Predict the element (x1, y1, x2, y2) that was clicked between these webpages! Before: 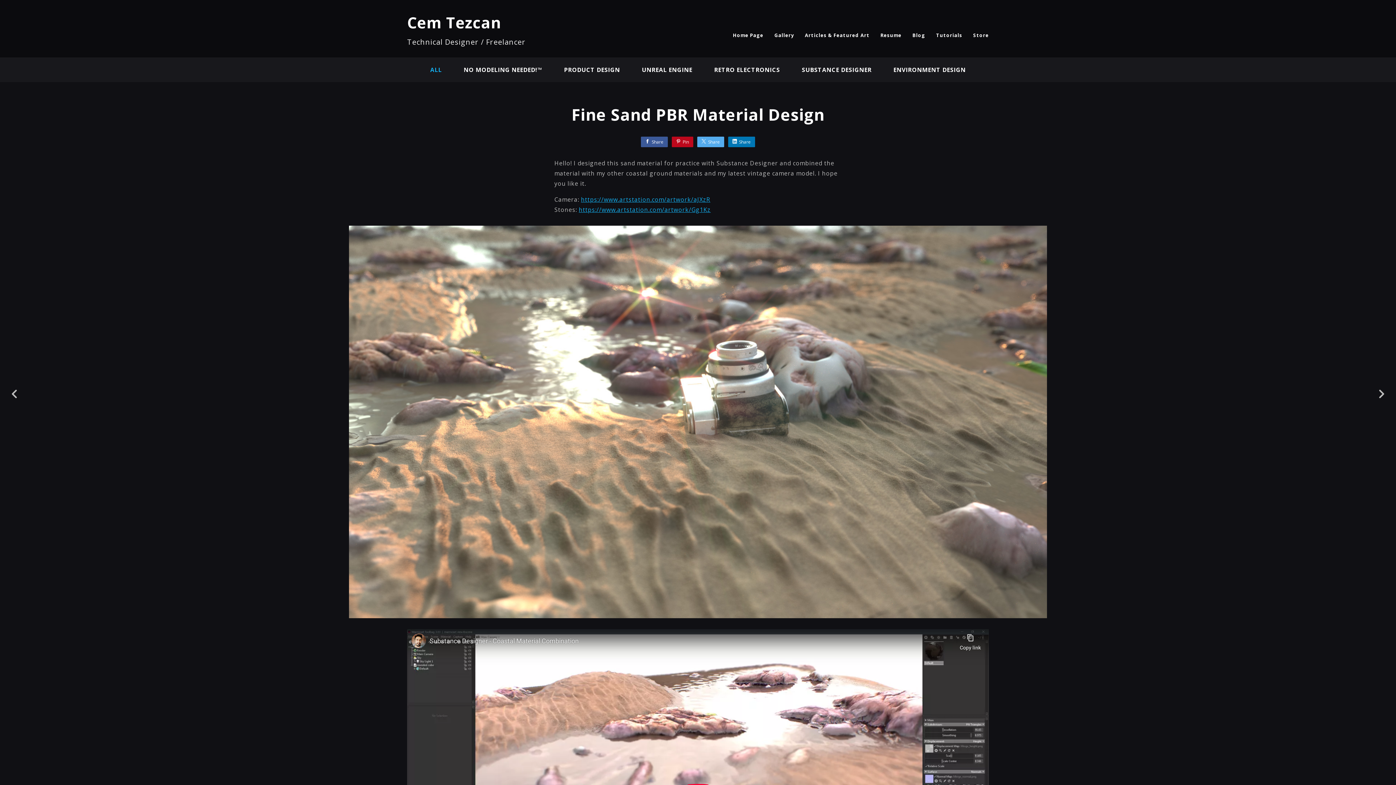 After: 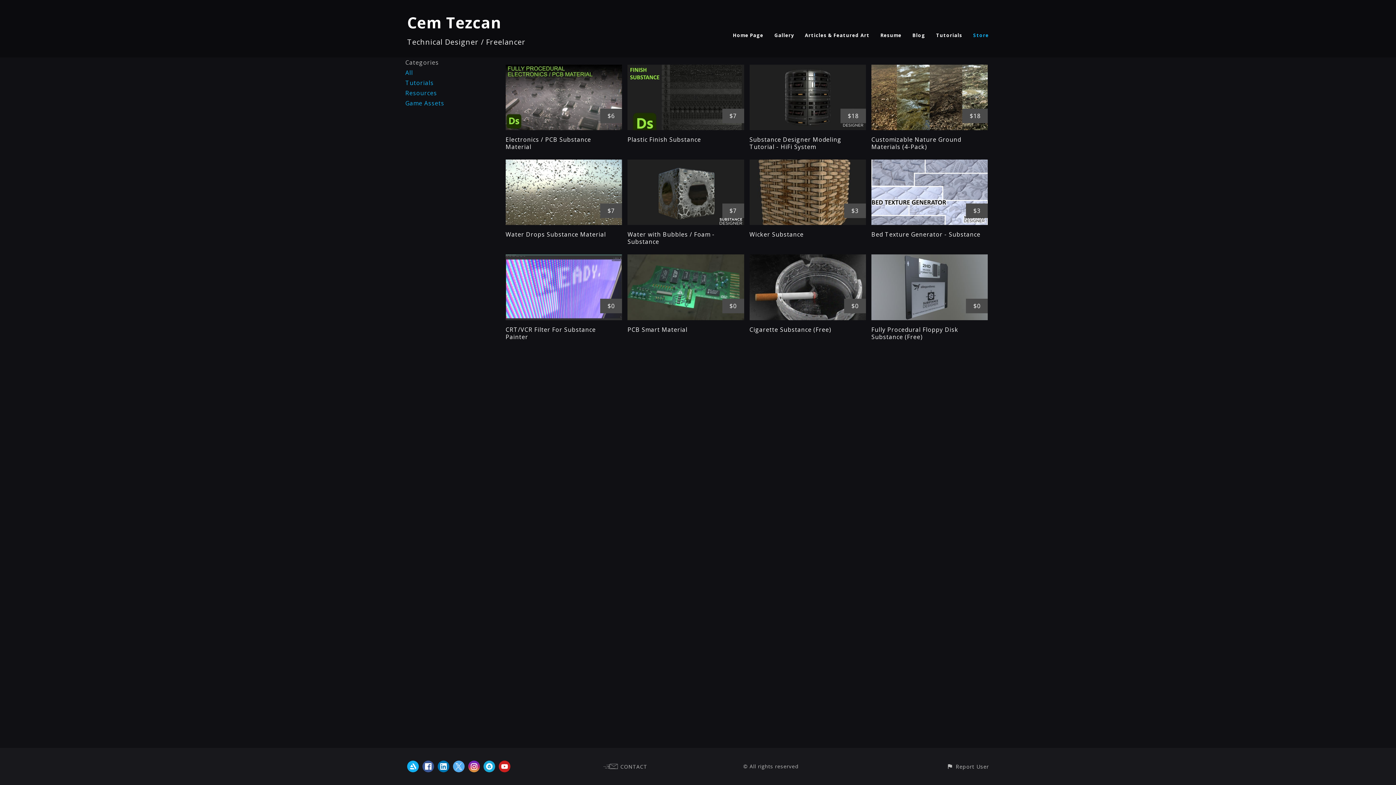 Action: bbox: (973, 32, 989, 38) label: Store